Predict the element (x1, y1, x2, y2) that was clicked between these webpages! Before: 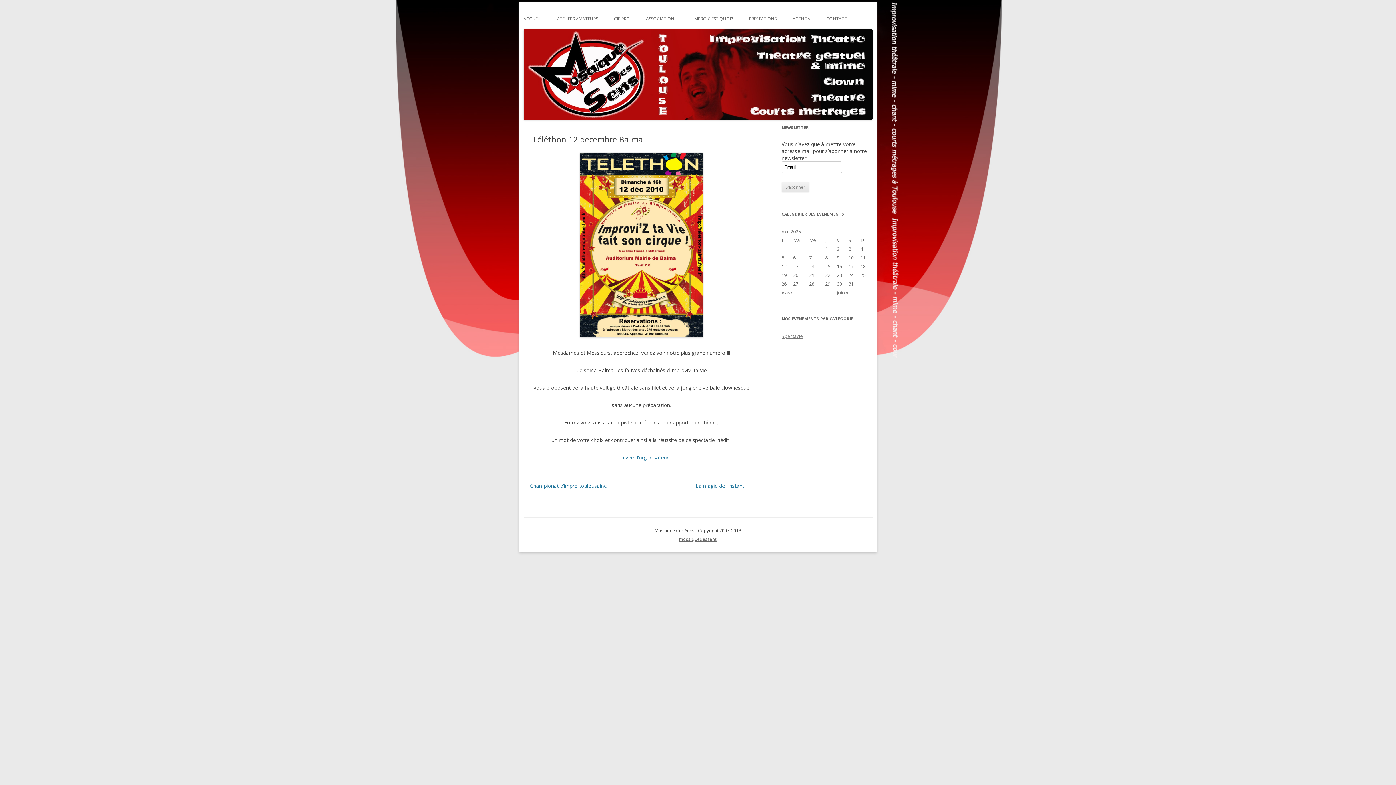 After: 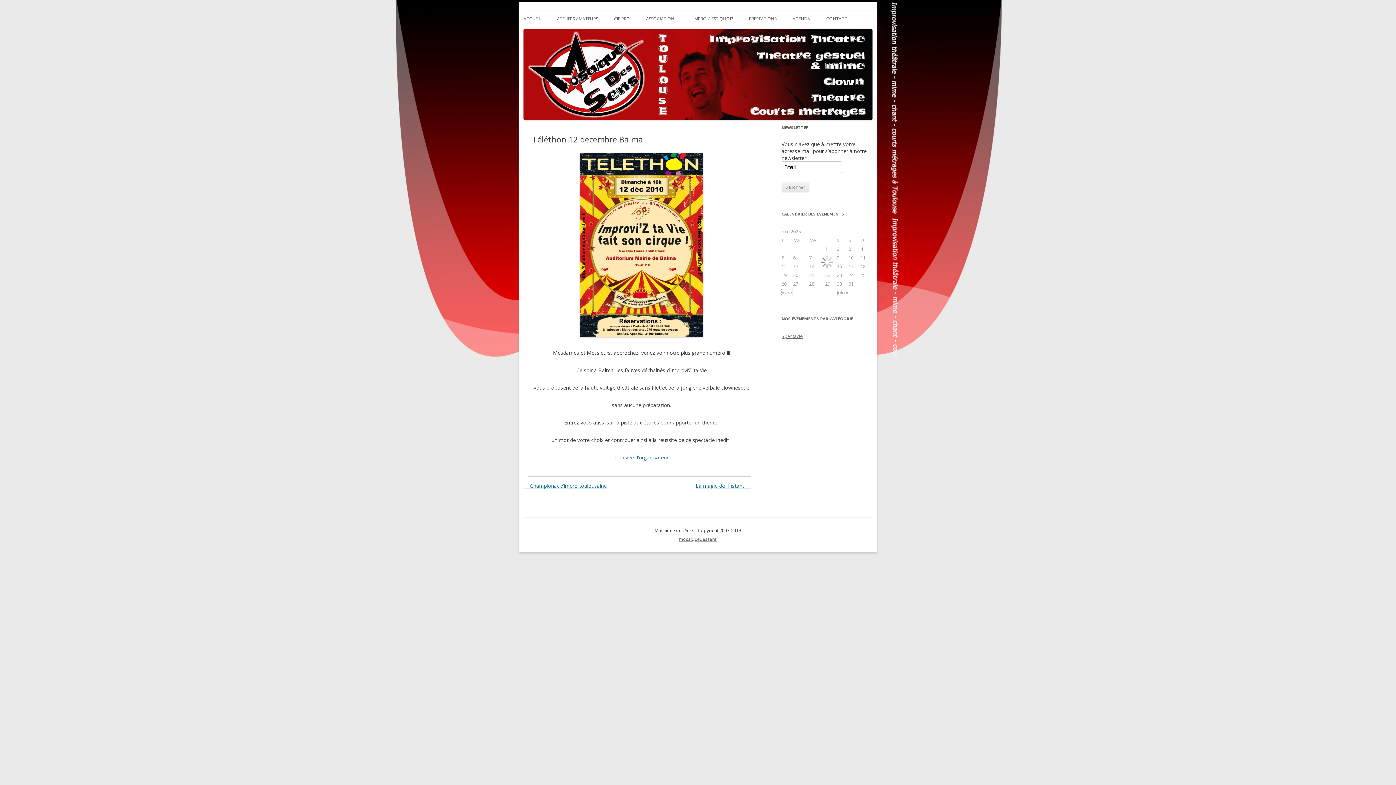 Action: bbox: (781, 289, 792, 295) label: « avr